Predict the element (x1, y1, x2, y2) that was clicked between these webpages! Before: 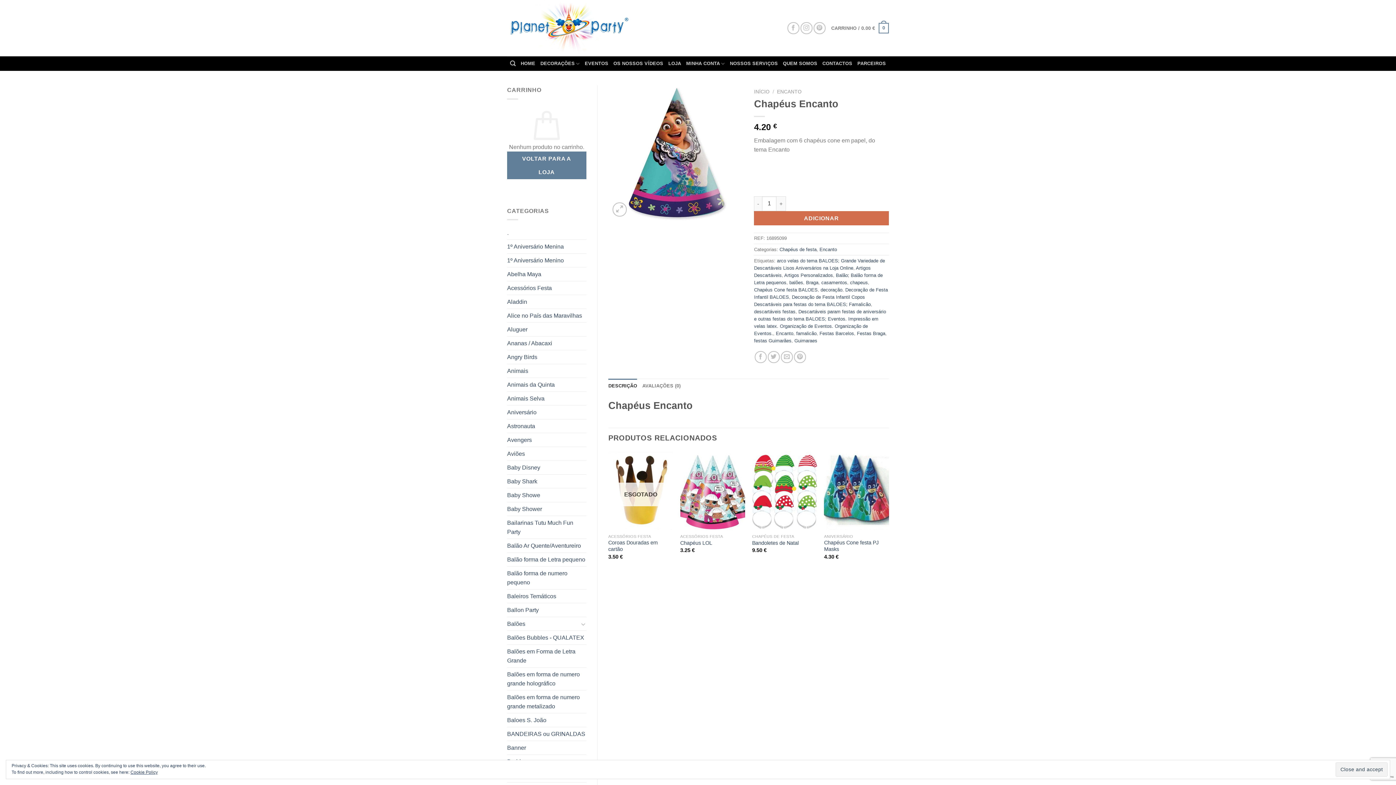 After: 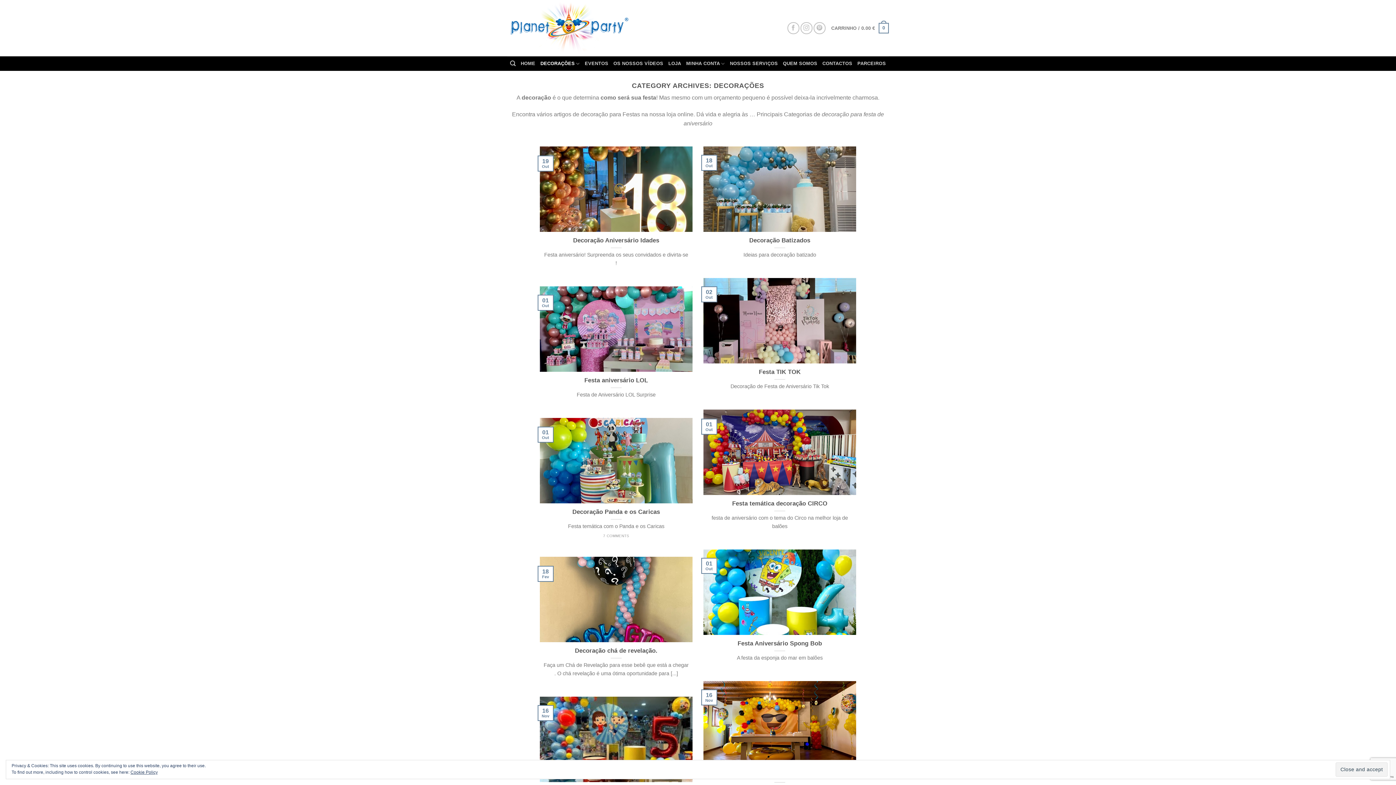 Action: bbox: (540, 56, 579, 70) label: DECORAÇÕES